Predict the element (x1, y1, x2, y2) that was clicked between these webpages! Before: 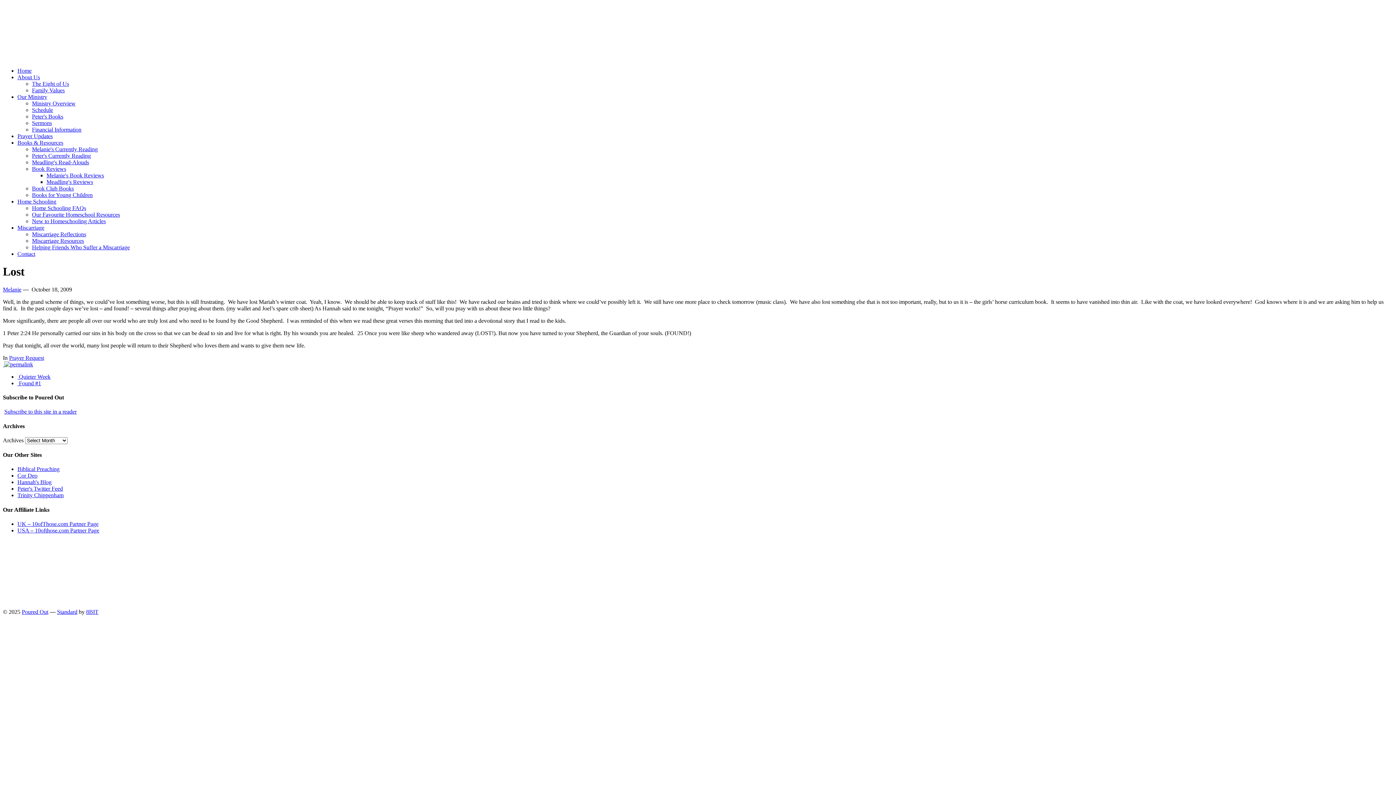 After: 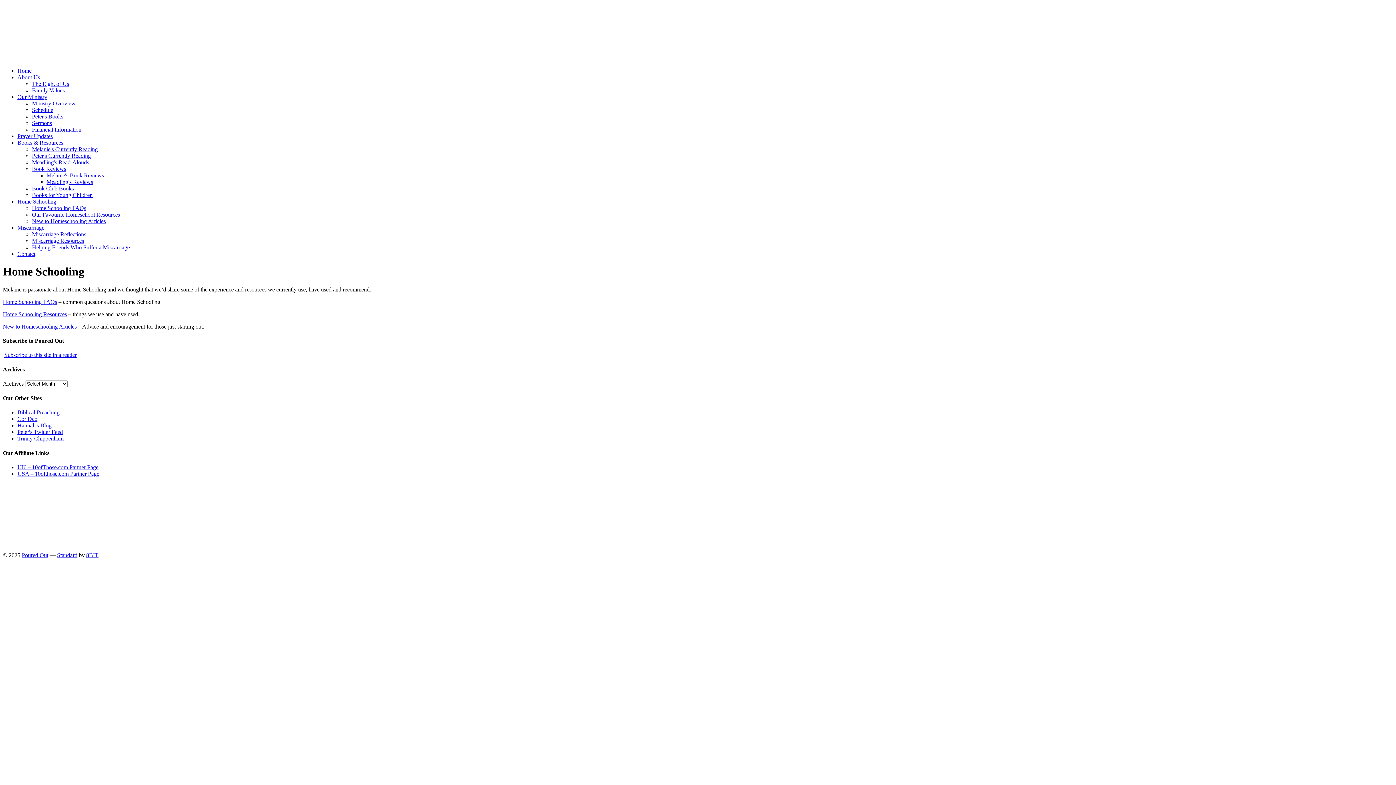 Action: label: Home Schooling bbox: (17, 198, 56, 204)